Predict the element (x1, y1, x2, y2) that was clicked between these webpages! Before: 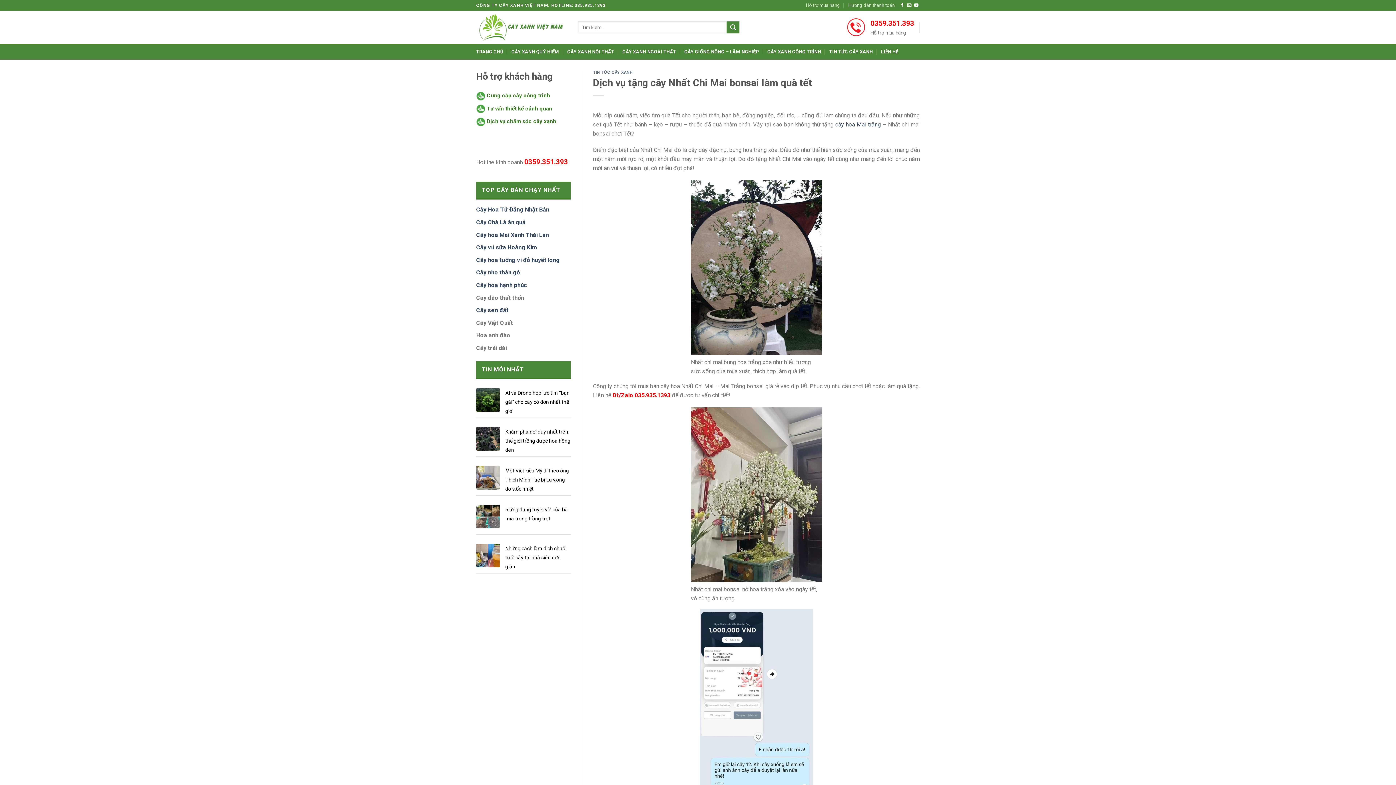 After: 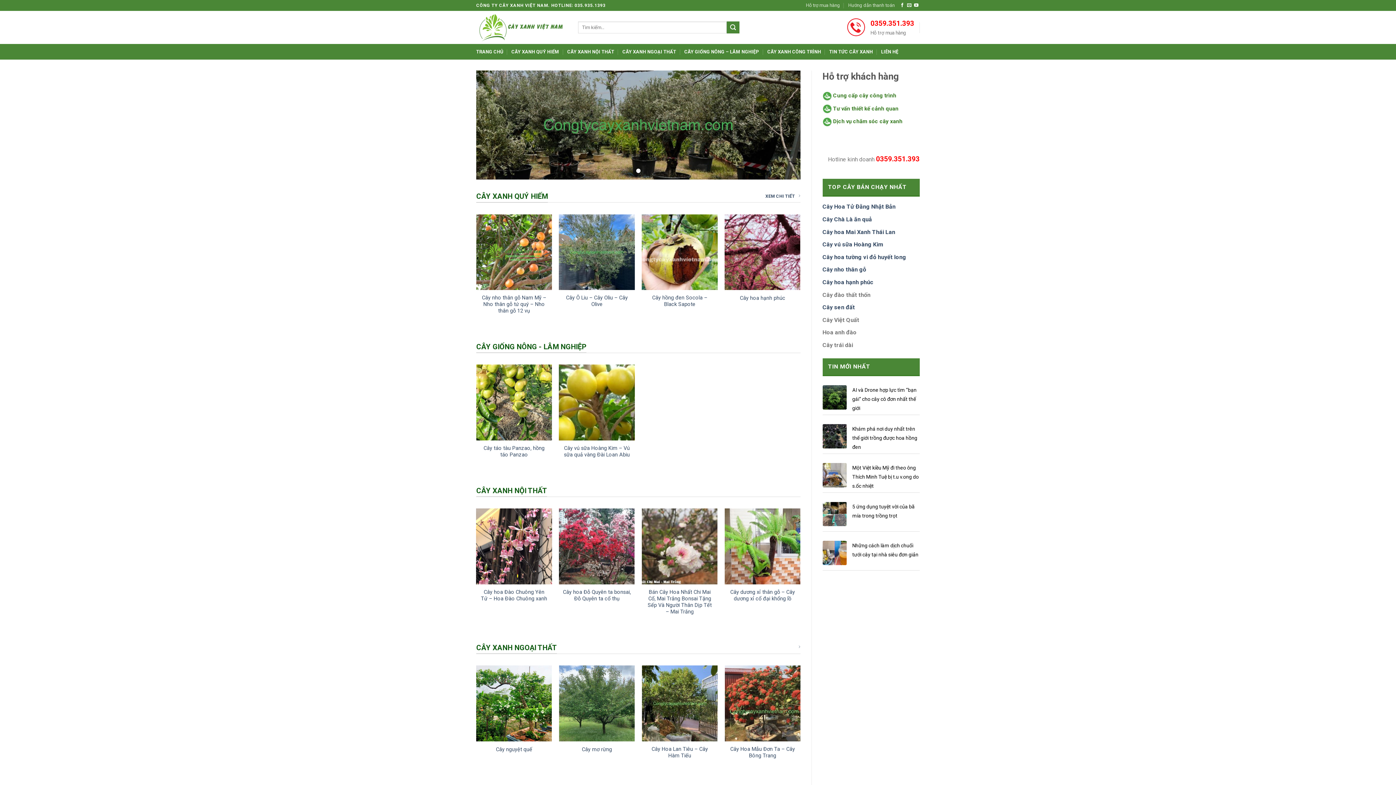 Action: bbox: (476, 10, 567, 44)